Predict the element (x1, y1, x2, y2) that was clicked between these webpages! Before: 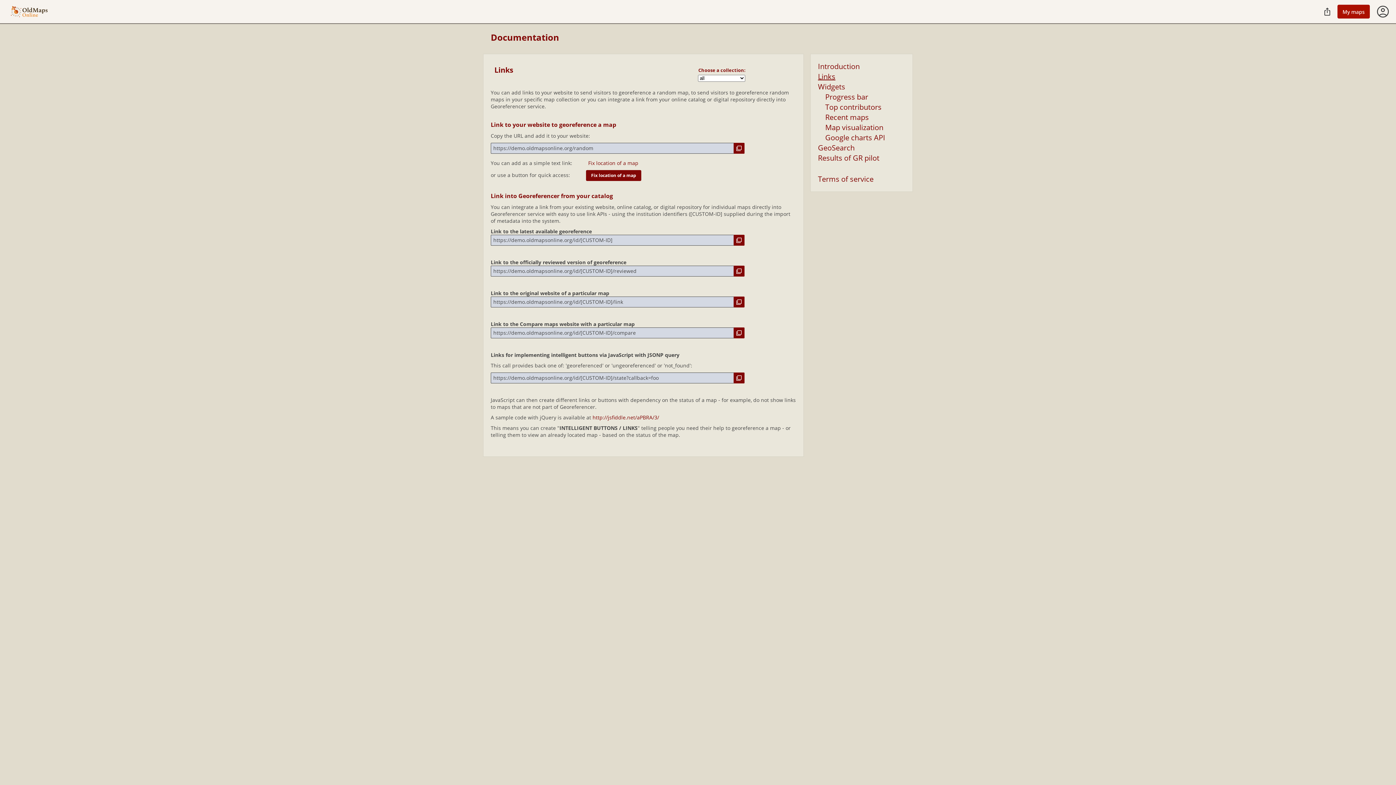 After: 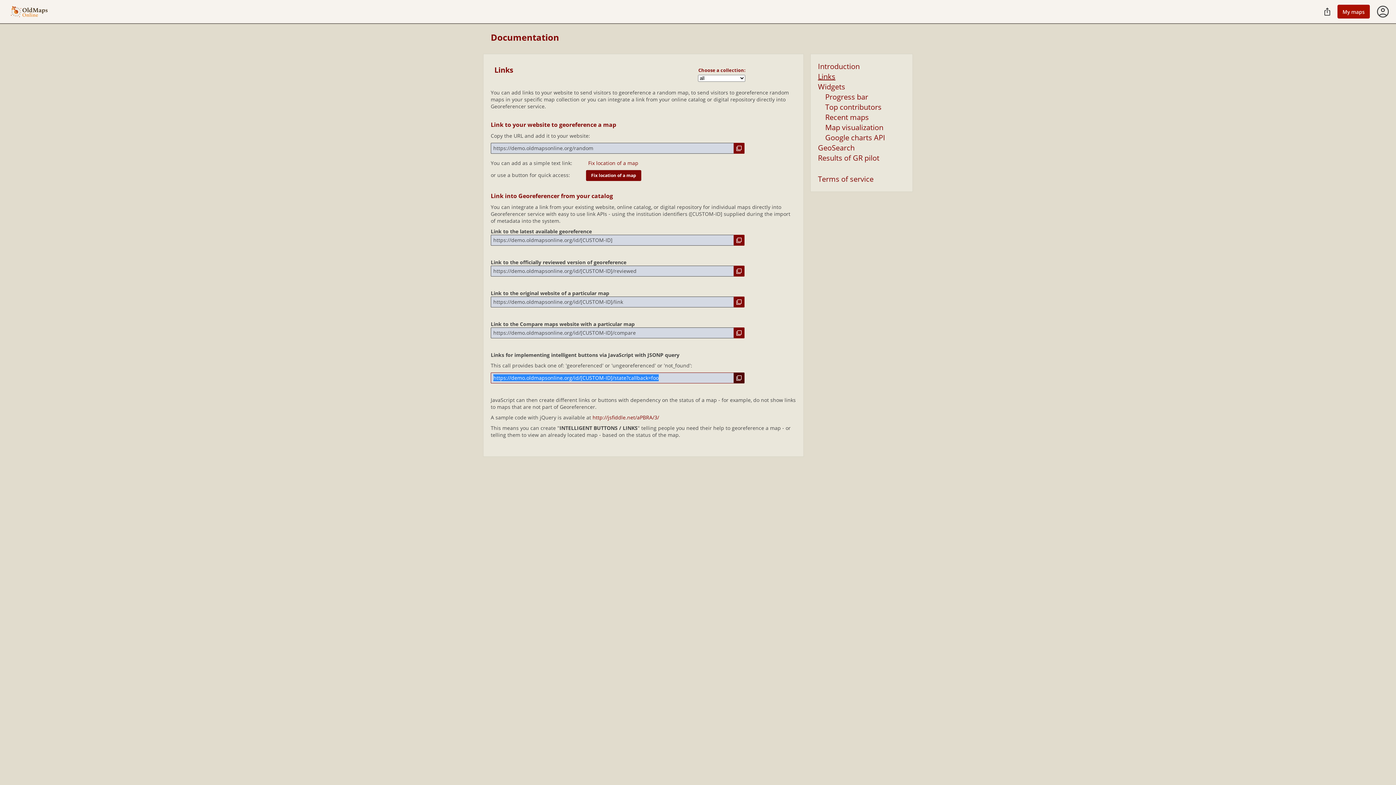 Action: label: l bbox: (733, 372, 744, 383)